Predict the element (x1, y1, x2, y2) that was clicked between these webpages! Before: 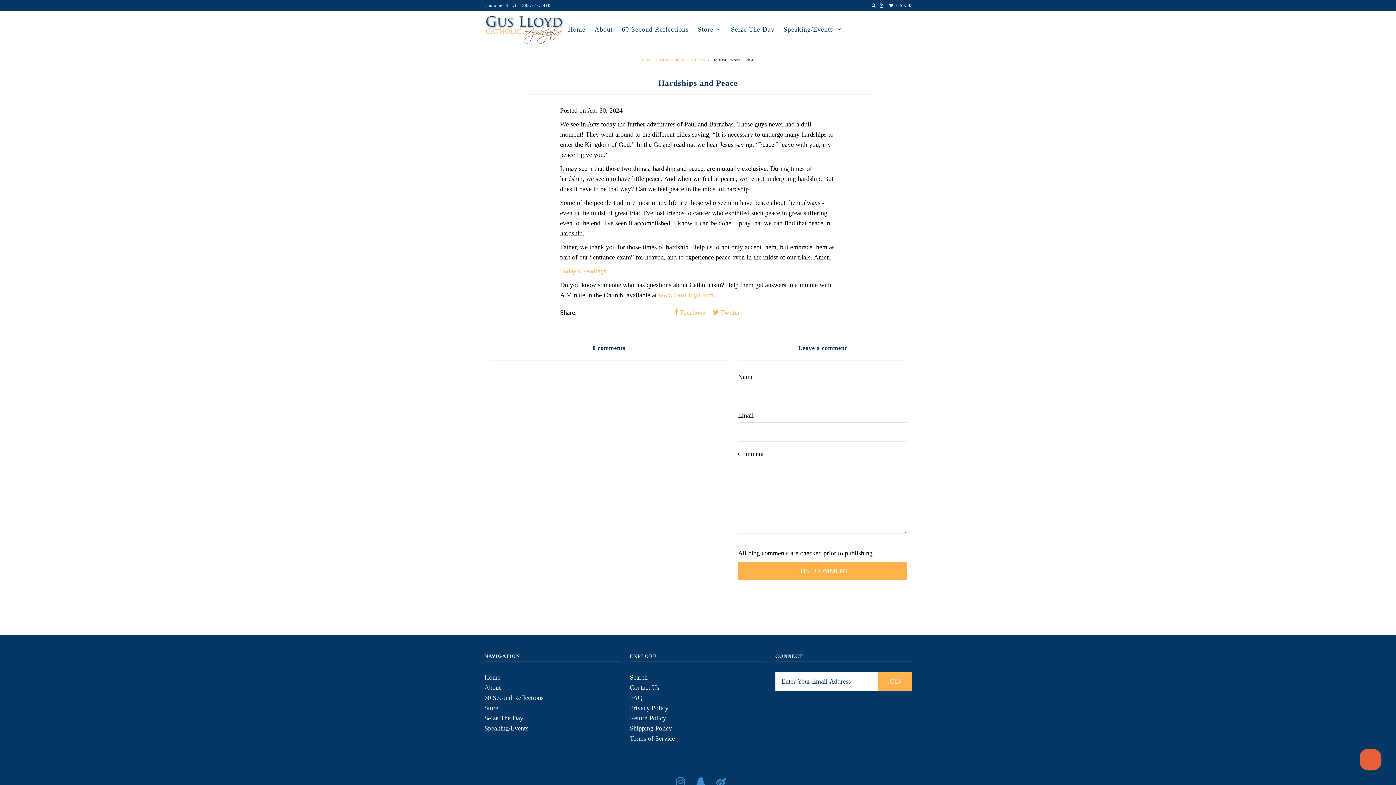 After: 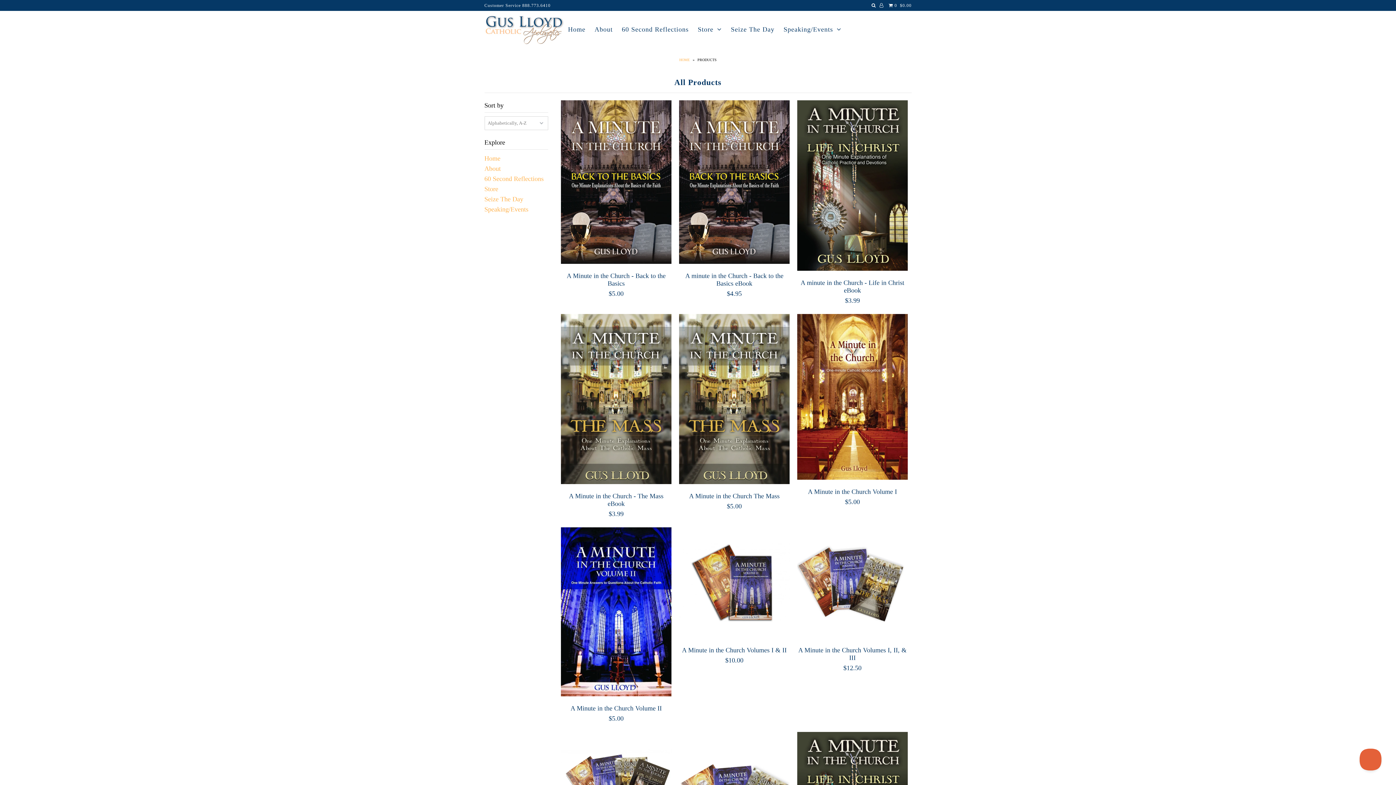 Action: label: Store bbox: (694, 25, 725, 33)